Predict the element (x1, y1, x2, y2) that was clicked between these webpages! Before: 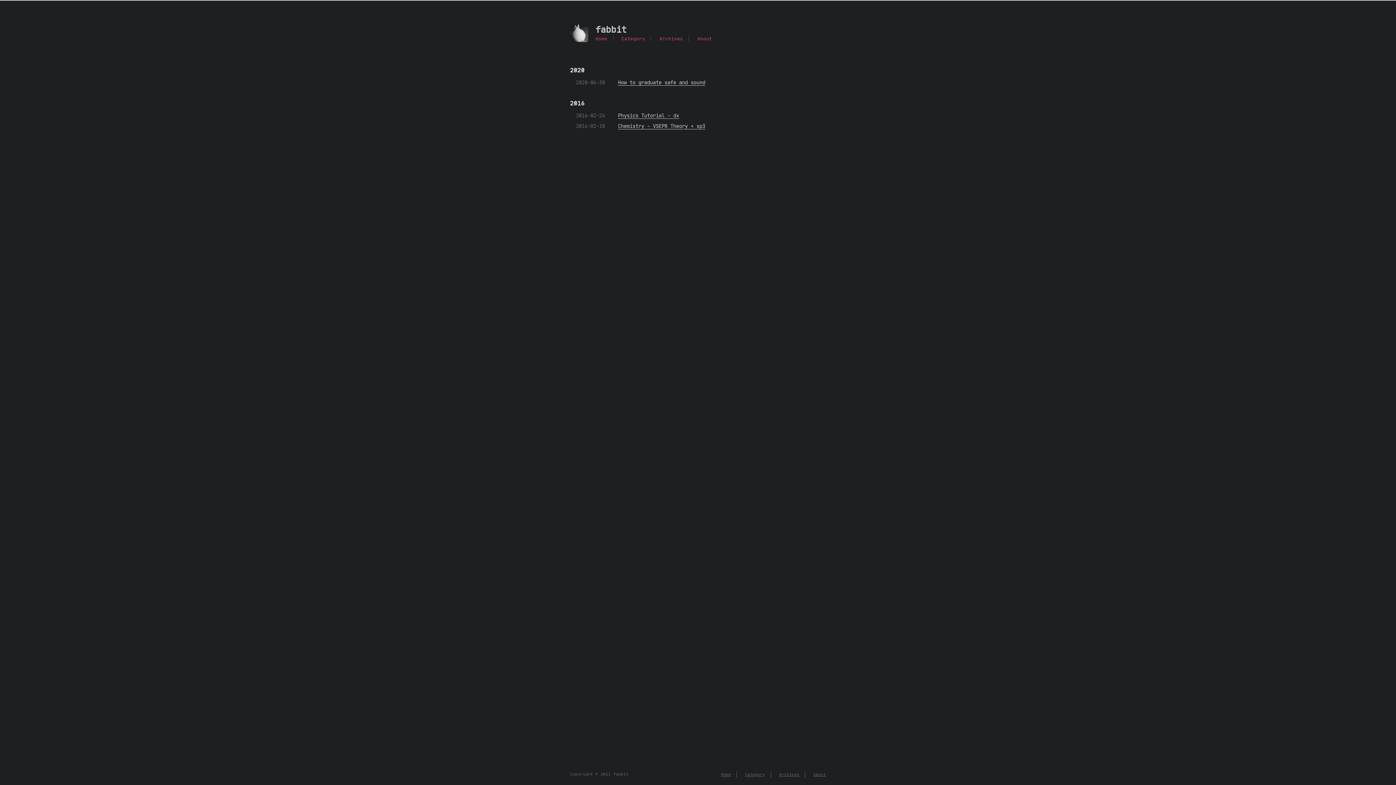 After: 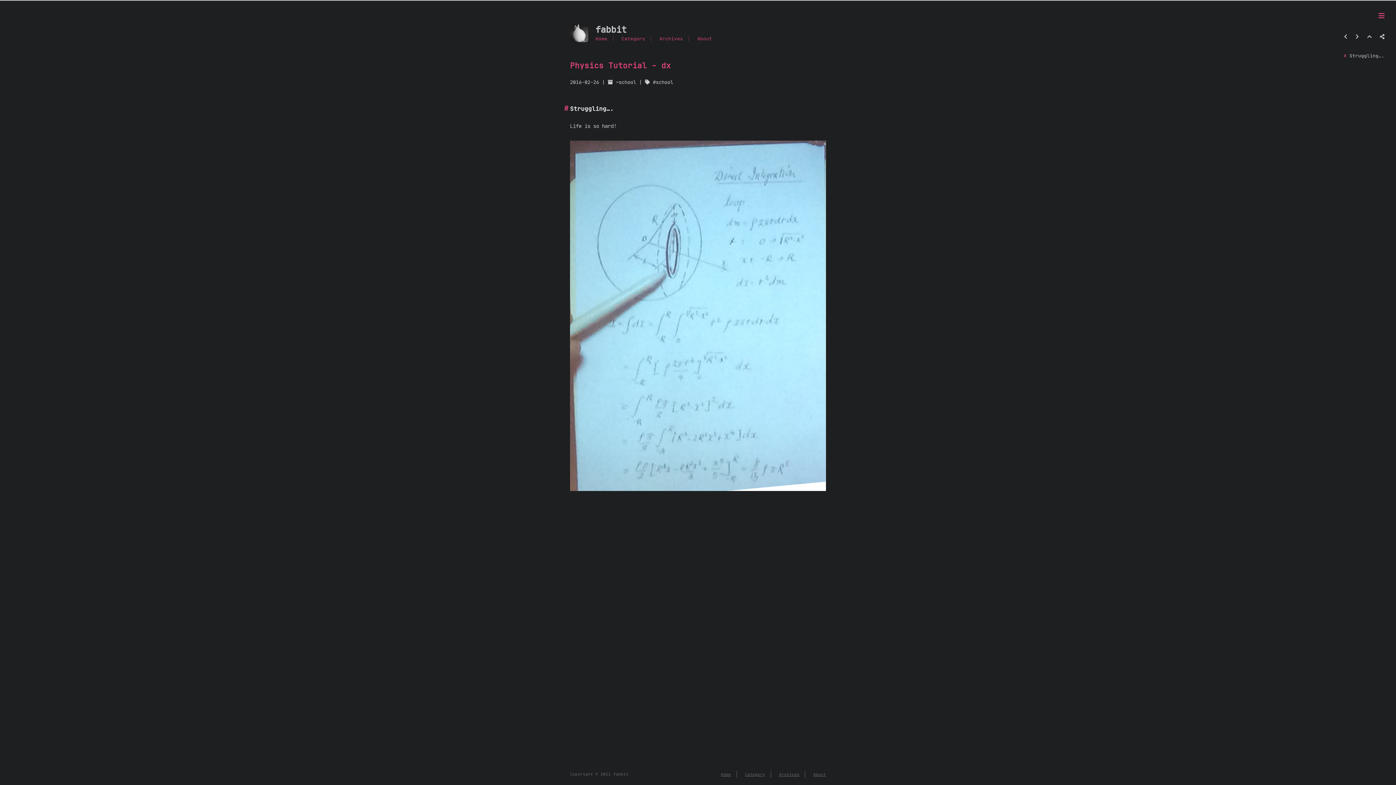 Action: label: Physics Tutorial - dx bbox: (618, 112, 679, 118)